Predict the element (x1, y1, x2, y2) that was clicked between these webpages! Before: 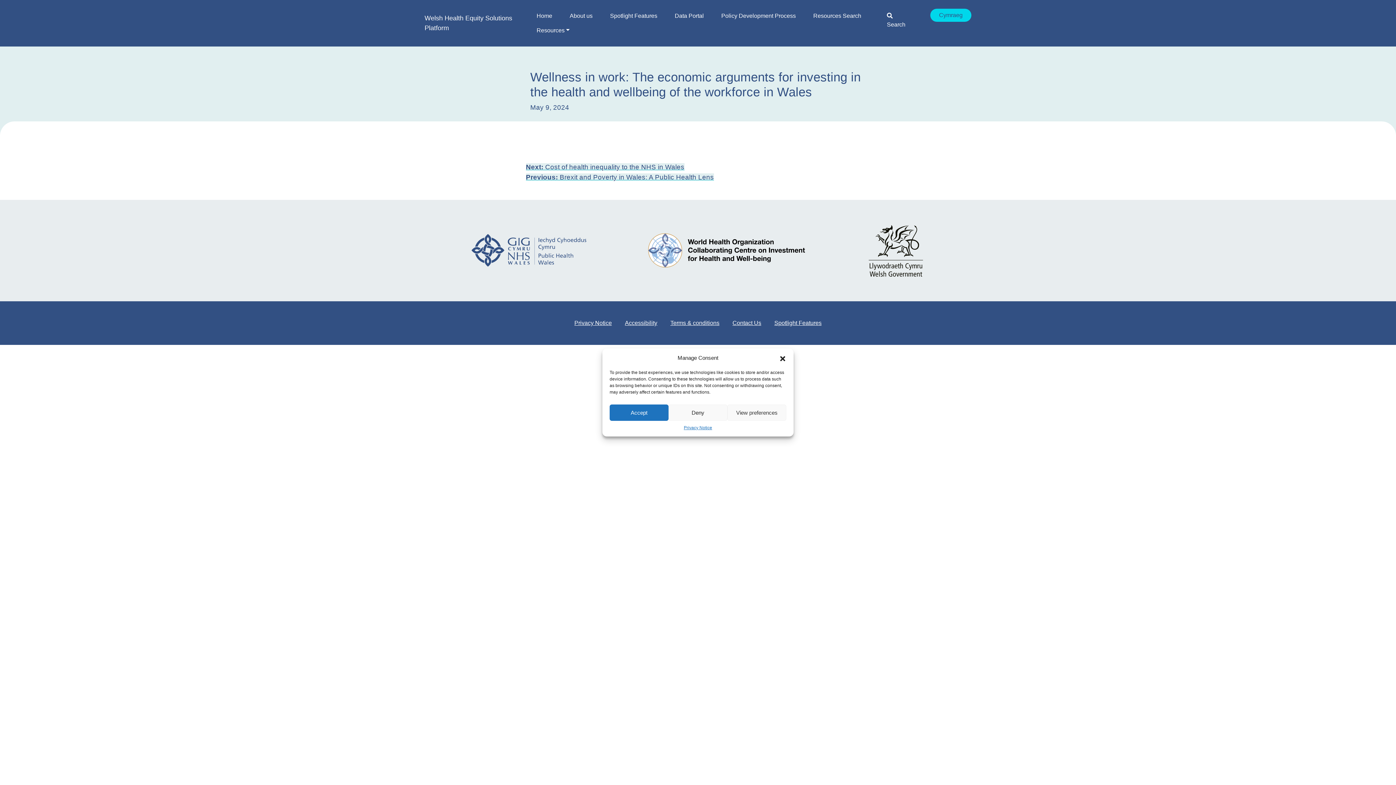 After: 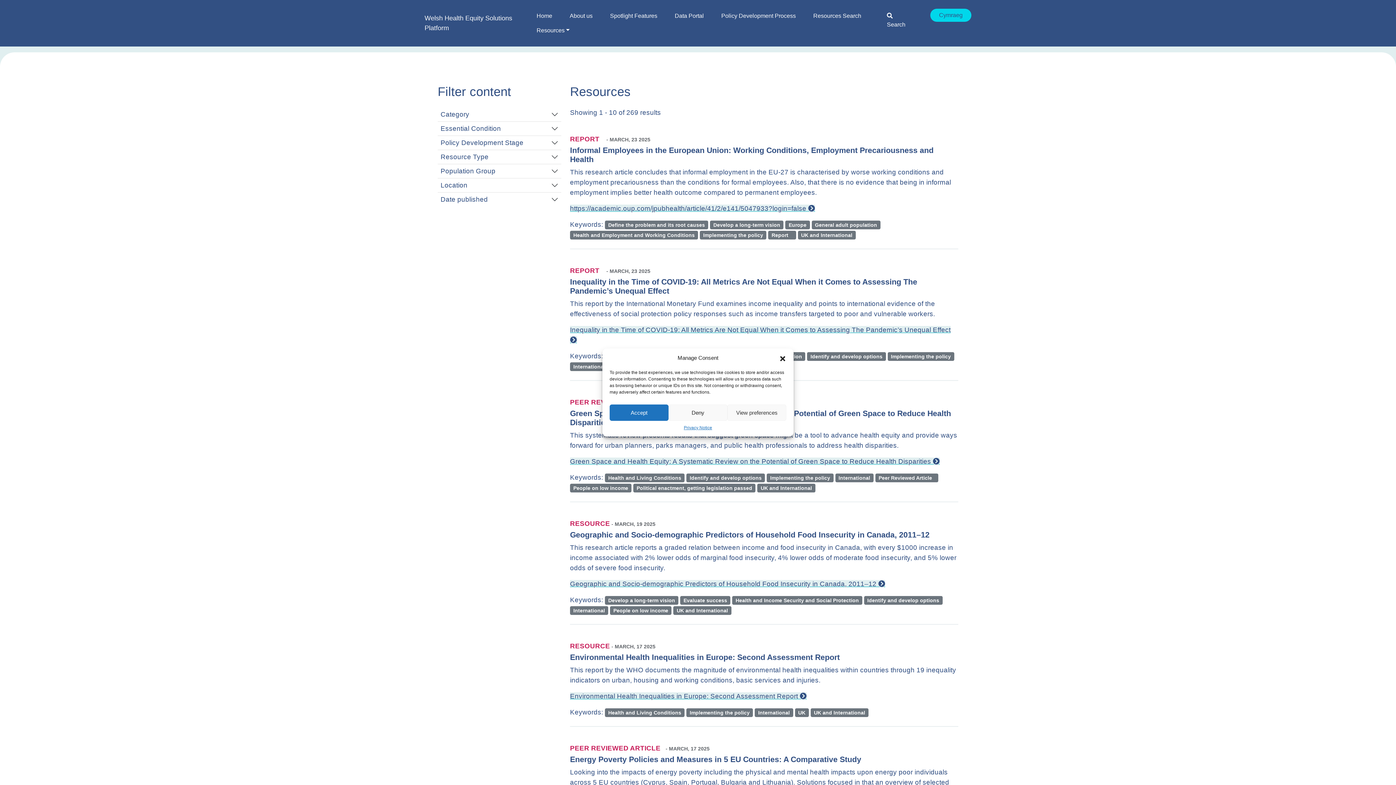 Action: label: Resources Search bbox: (810, 8, 864, 23)